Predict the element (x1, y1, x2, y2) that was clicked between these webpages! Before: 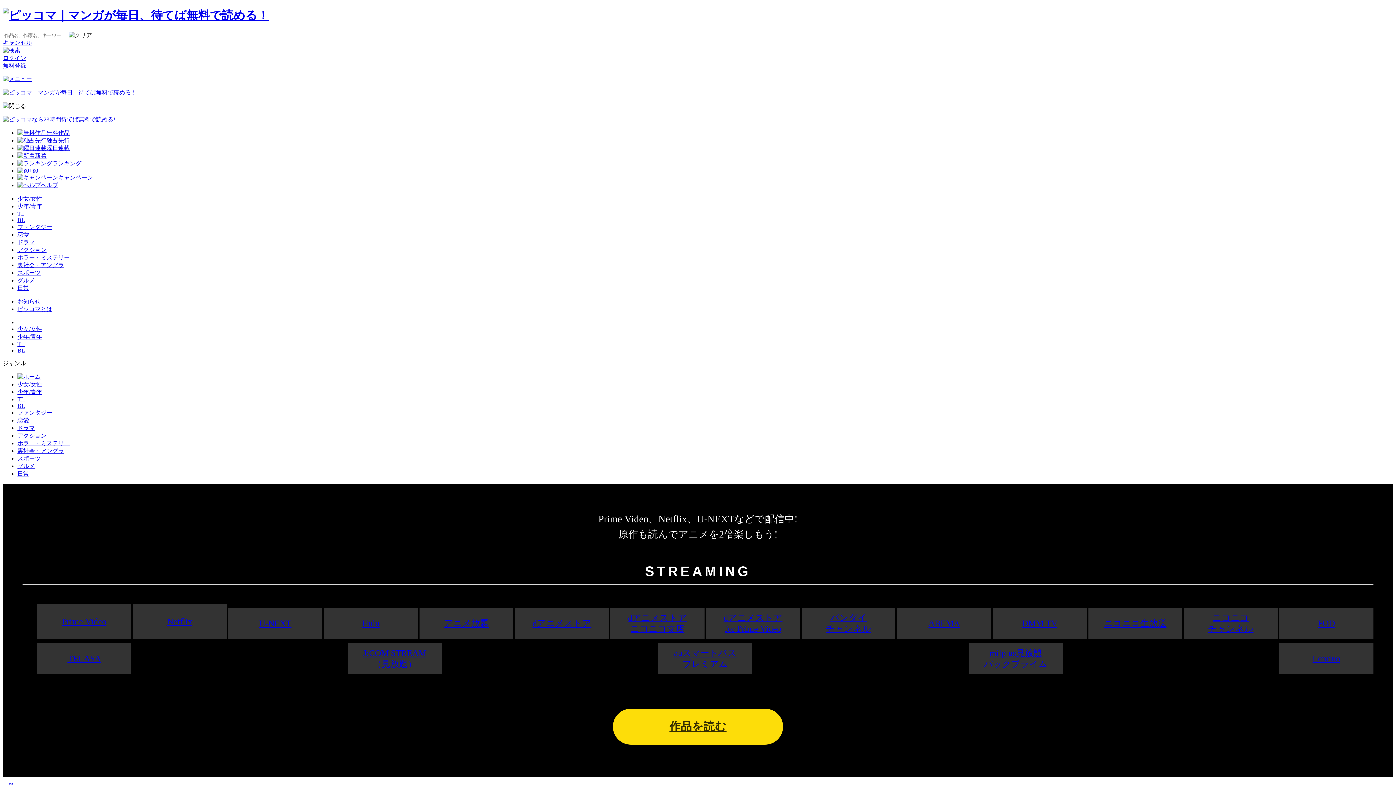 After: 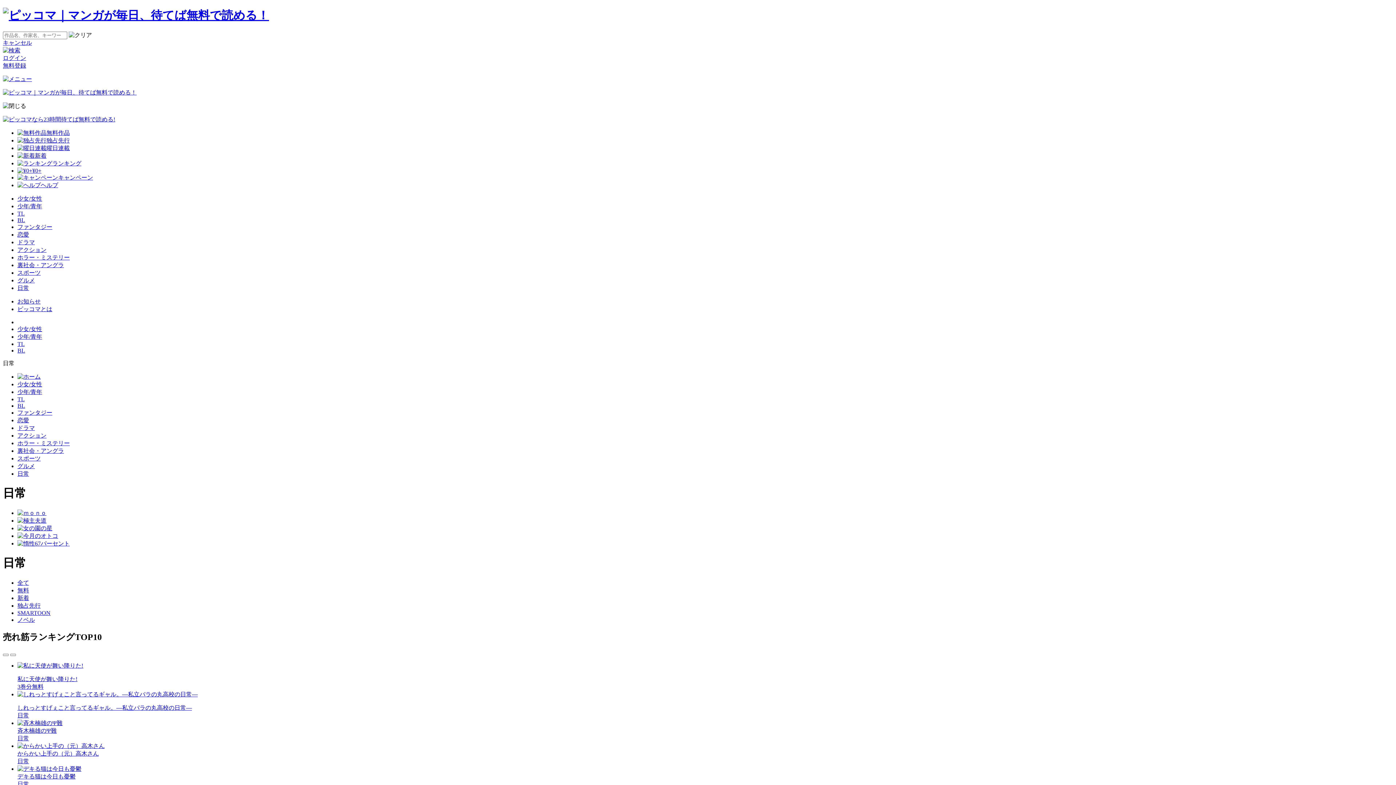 Action: bbox: (17, 470, 29, 477) label: 日常